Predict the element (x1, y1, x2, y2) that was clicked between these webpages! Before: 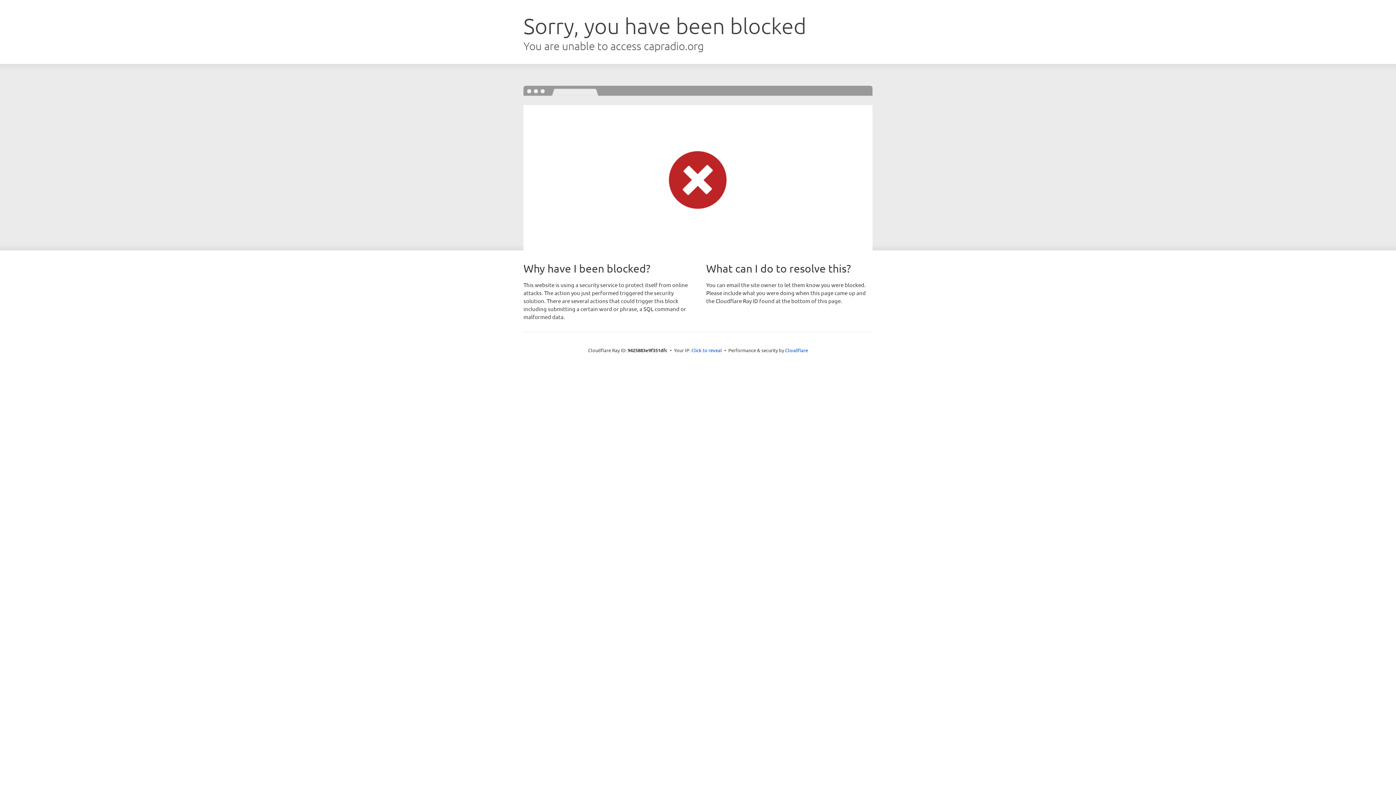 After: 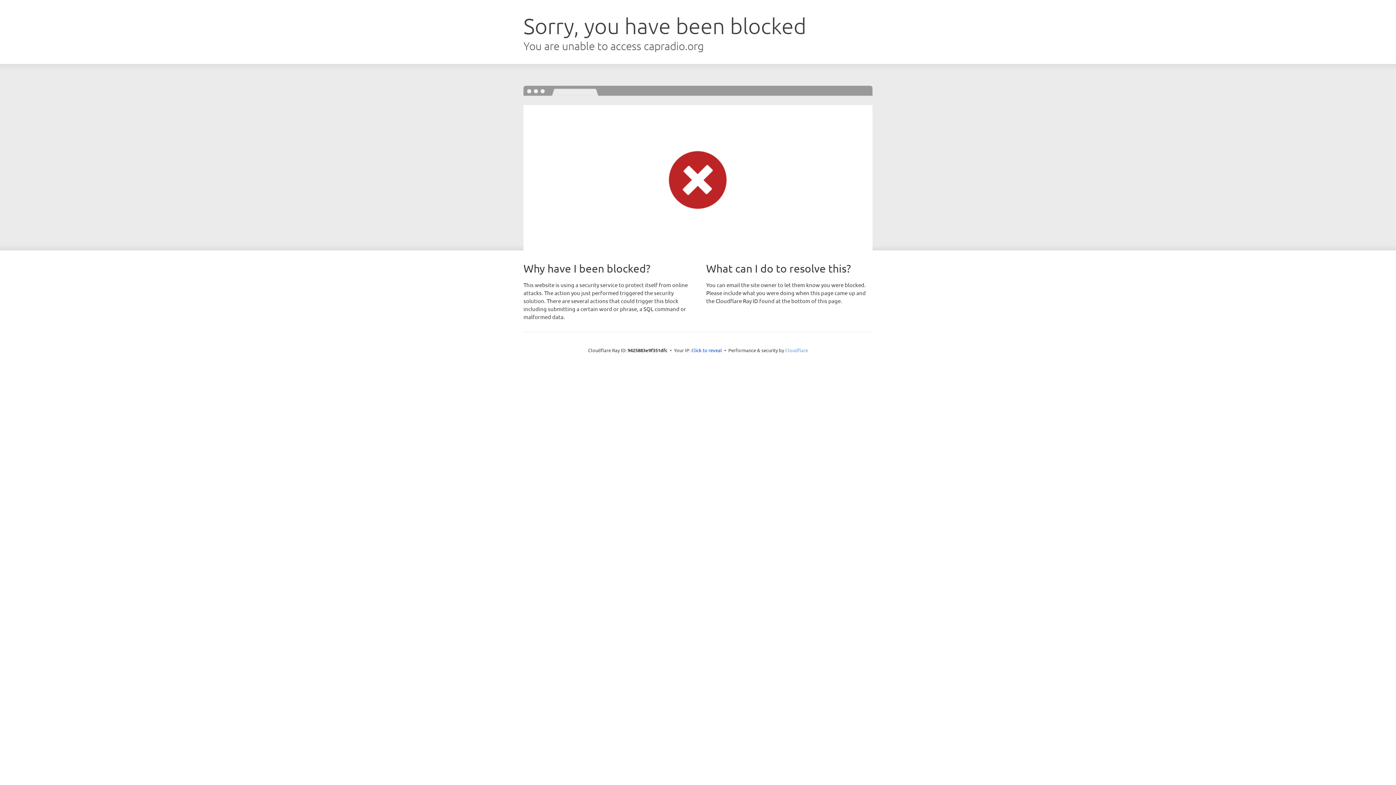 Action: label: Cloudflare bbox: (785, 347, 808, 353)